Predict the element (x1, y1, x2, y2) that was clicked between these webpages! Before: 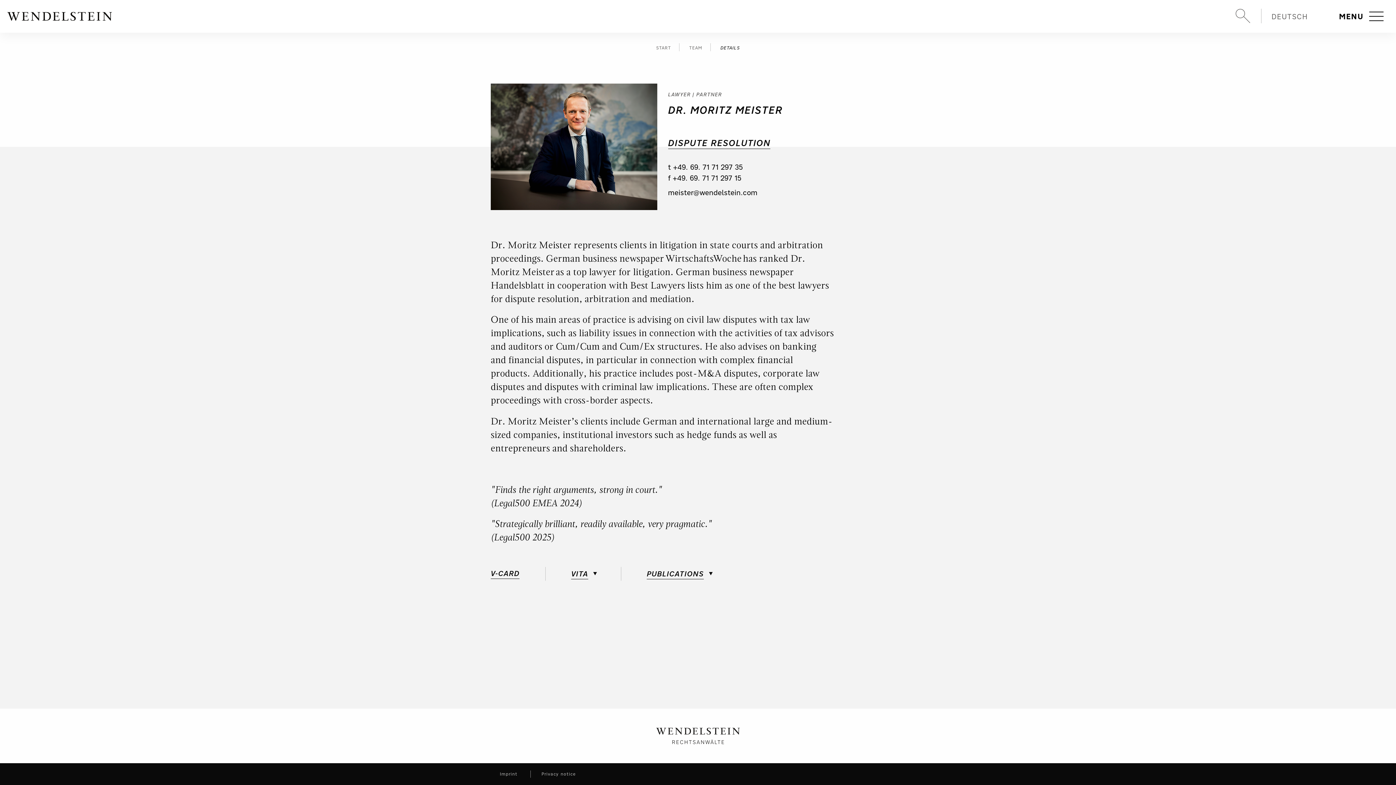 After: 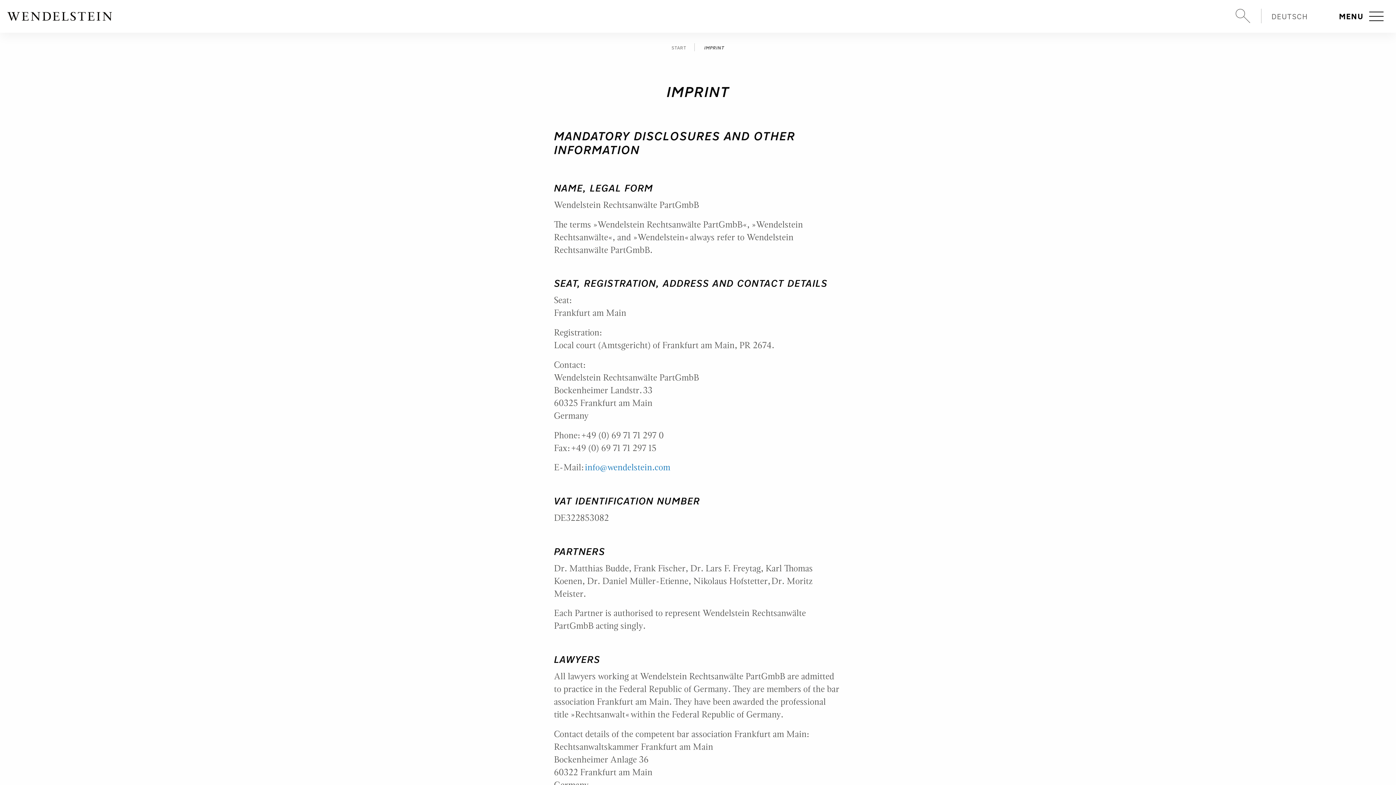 Action: bbox: (485, 770, 528, 778) label: Imprint